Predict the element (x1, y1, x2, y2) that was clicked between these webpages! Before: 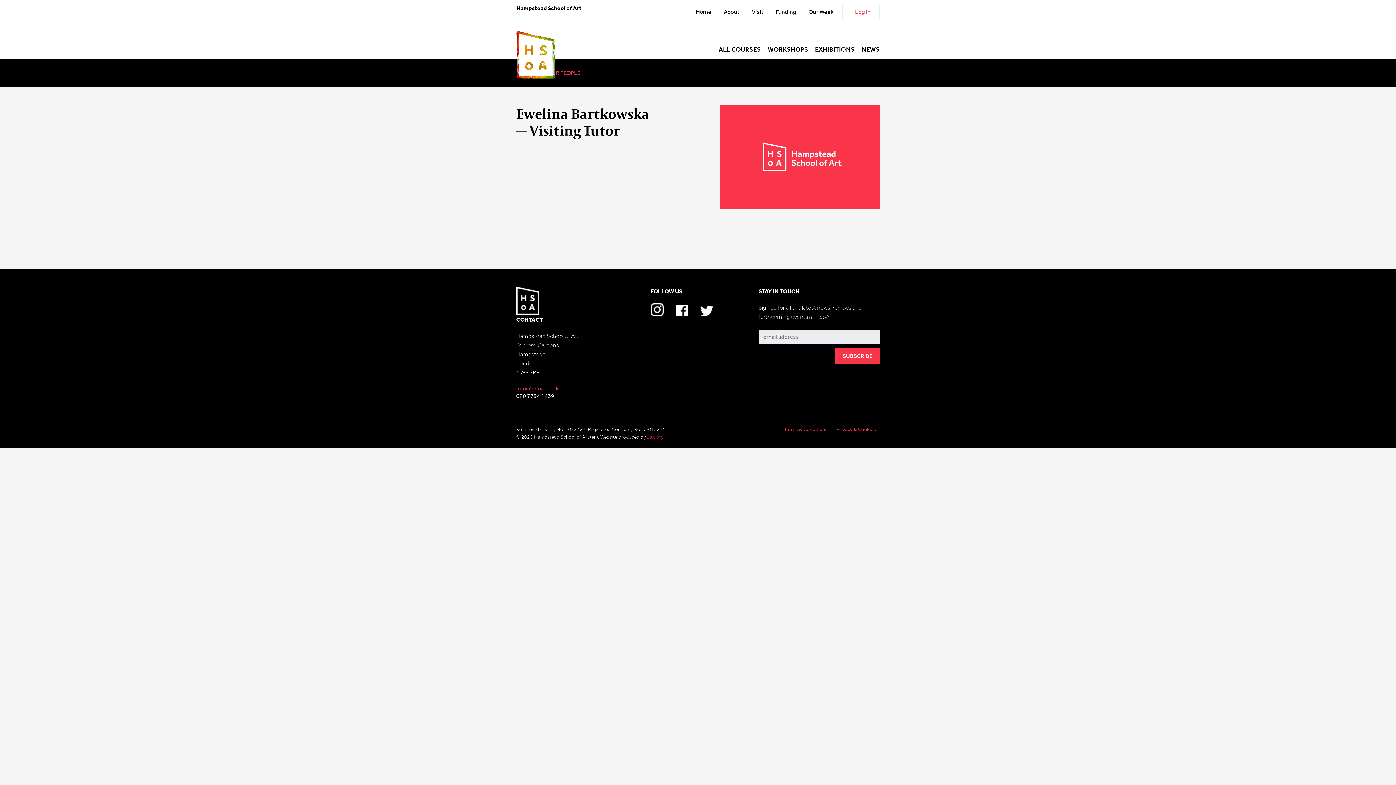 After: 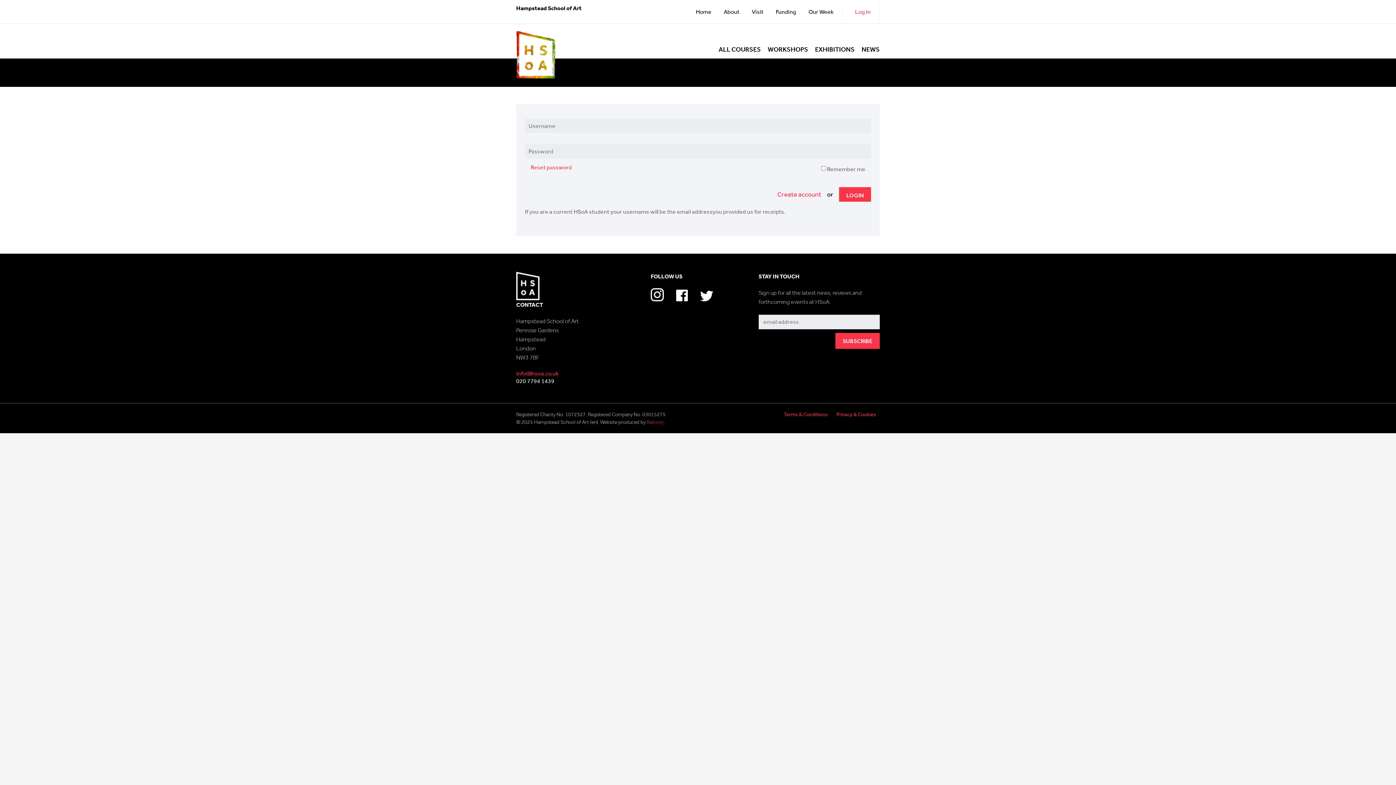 Action: bbox: (846, 8, 879, 22) label: Log in